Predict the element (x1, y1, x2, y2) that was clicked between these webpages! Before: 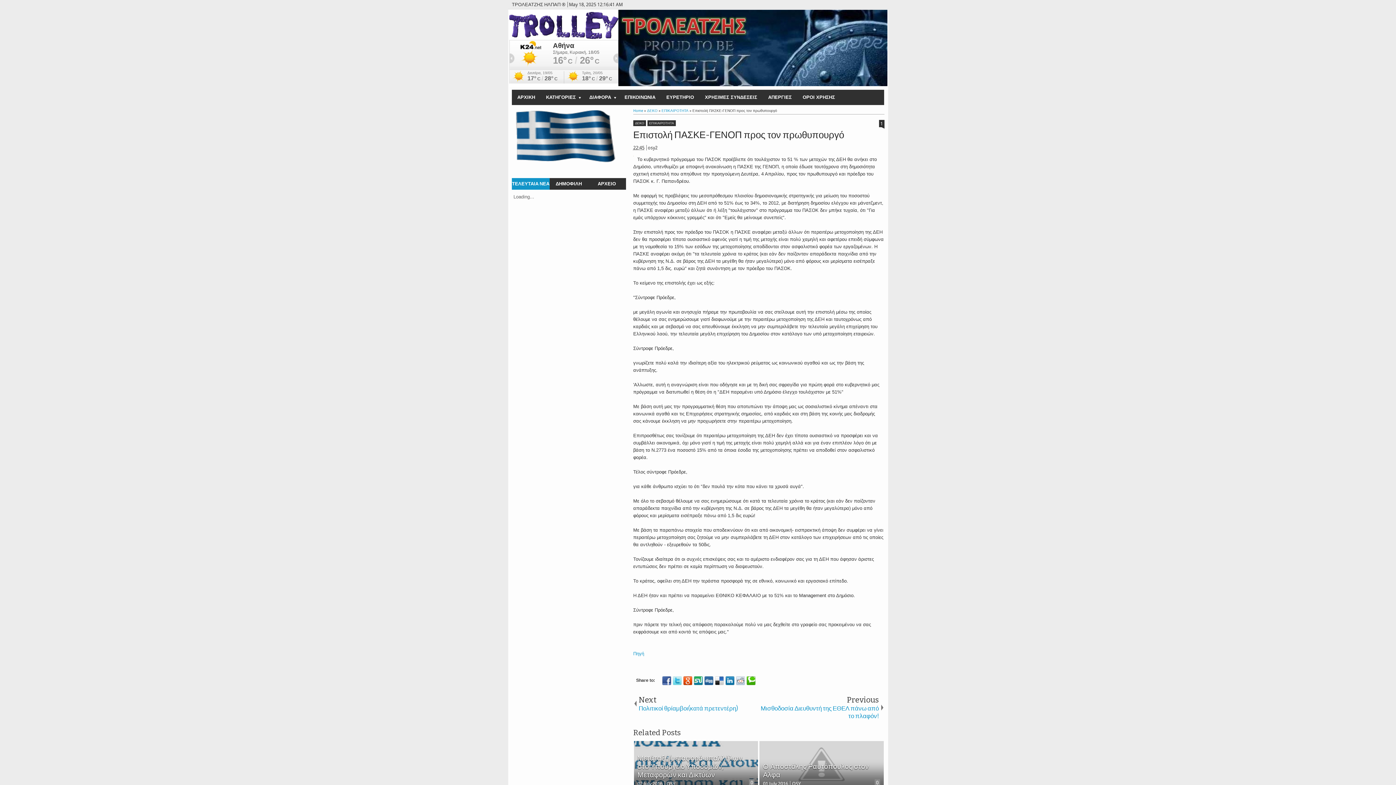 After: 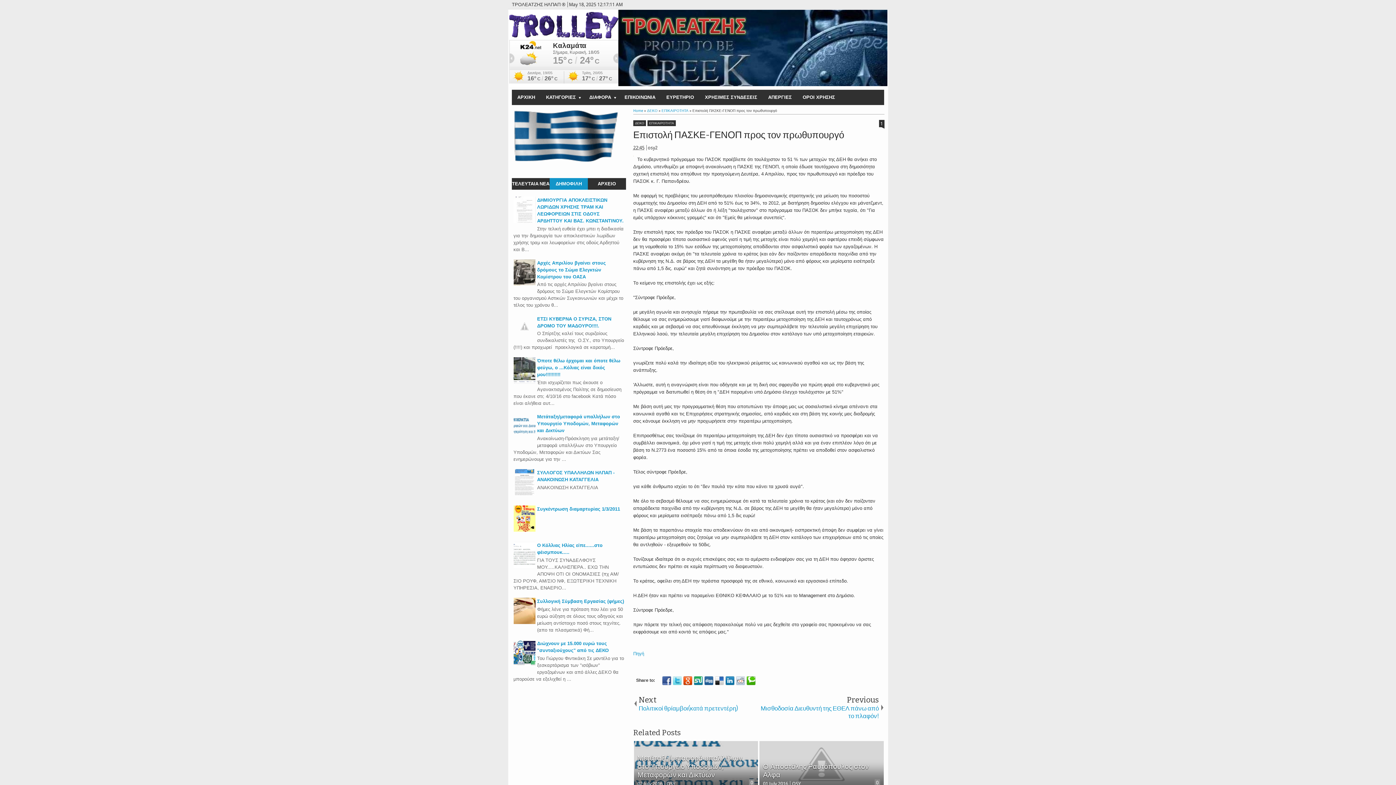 Action: label: ΔΗΜΟΦΙΛΗ bbox: (549, 178, 587, 189)